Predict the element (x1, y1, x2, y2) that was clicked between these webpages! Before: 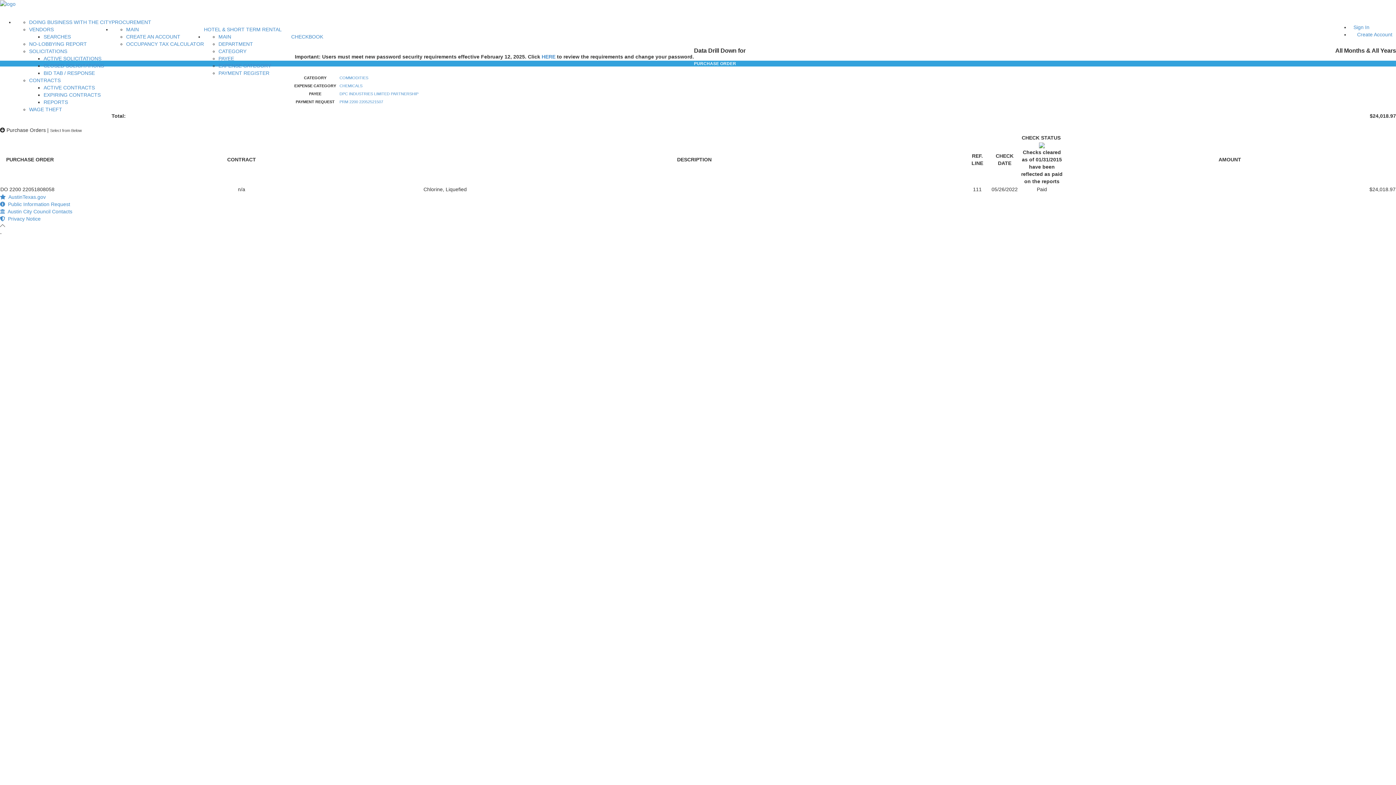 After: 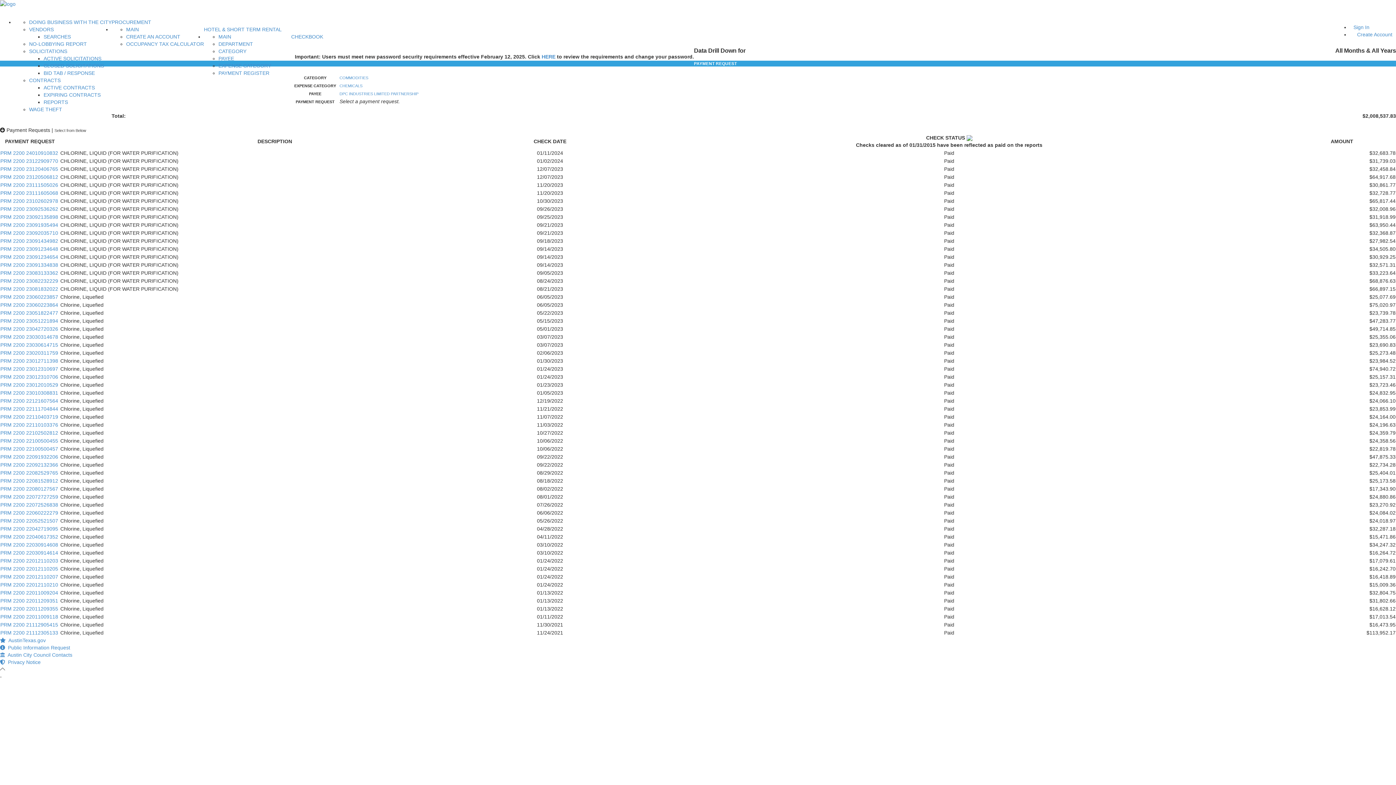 Action: bbox: (339, 99, 383, 104) label: PRM 2200 22052521507